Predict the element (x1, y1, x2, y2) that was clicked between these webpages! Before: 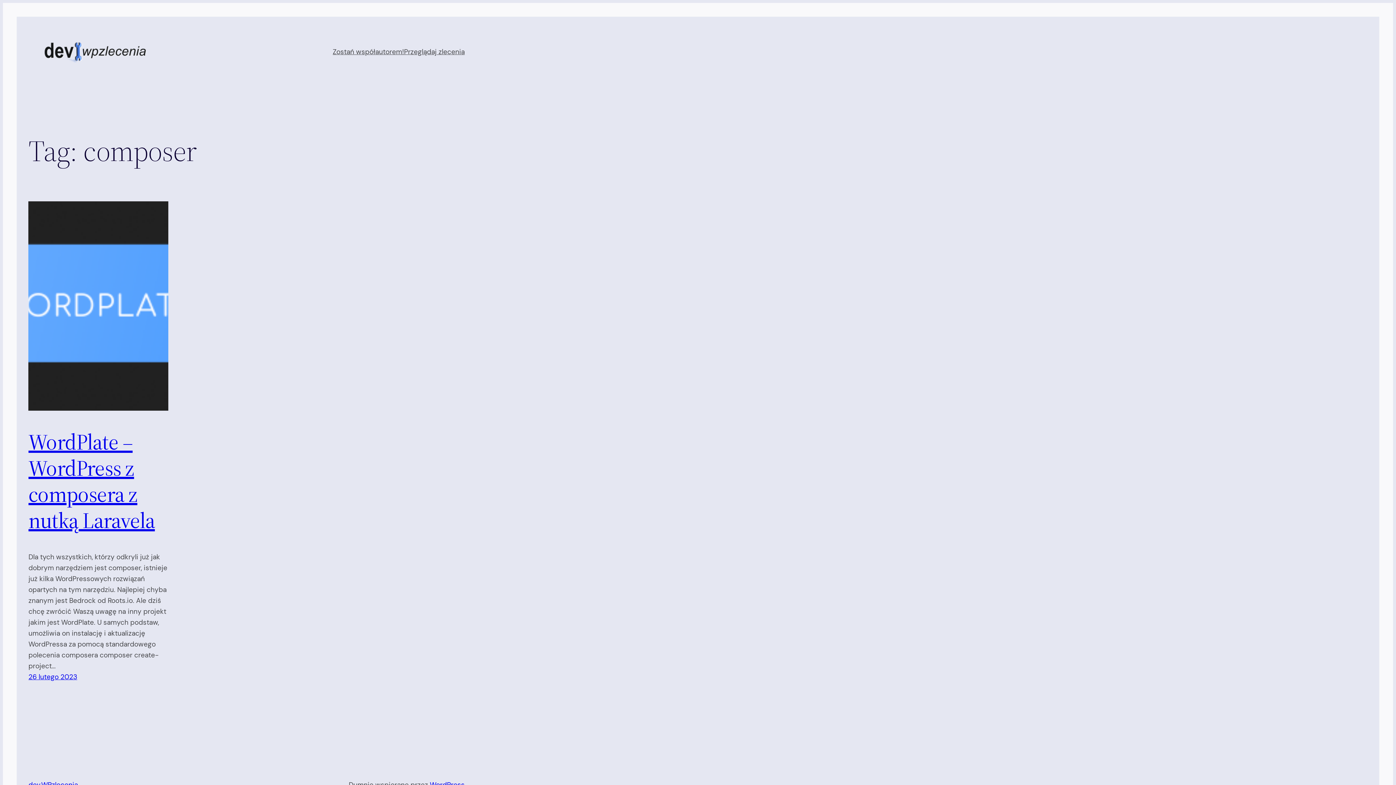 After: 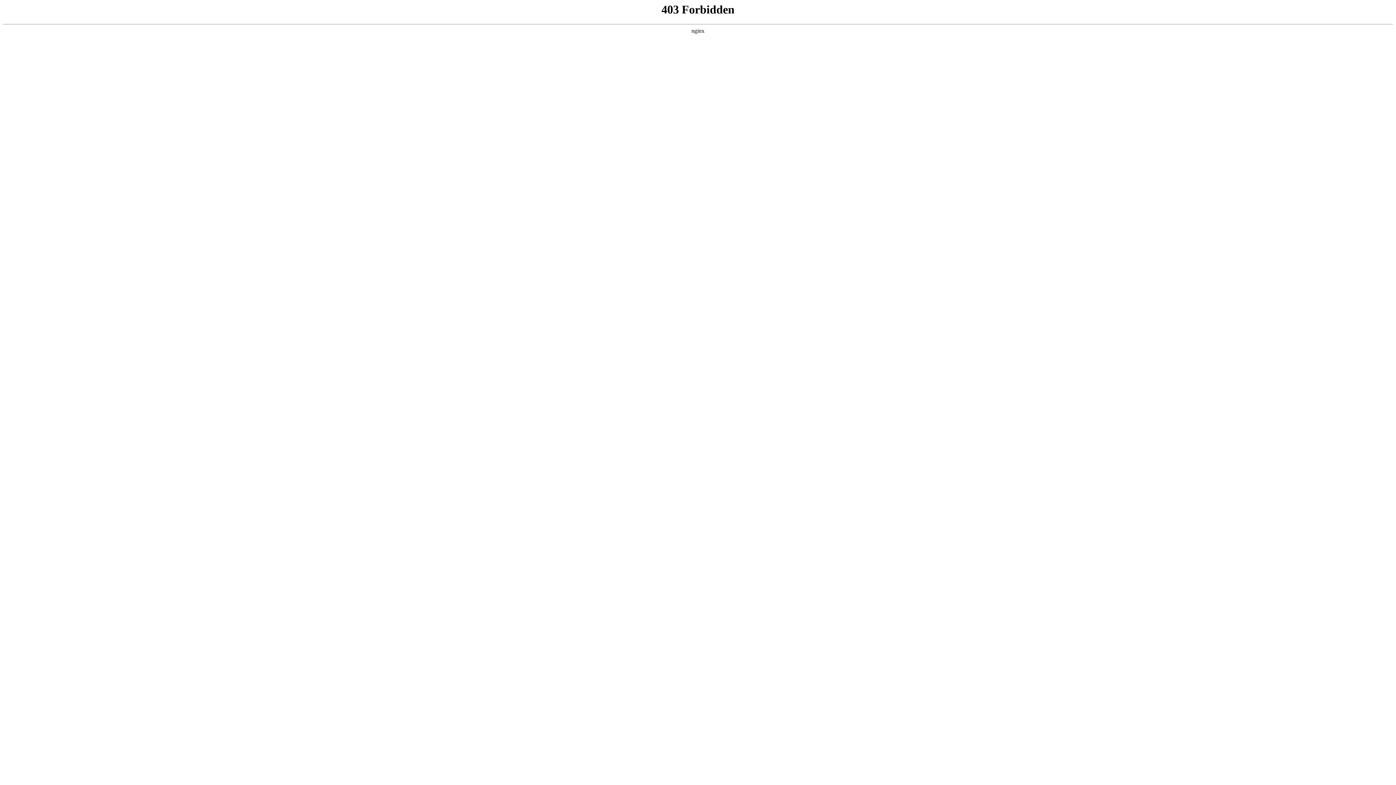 Action: bbox: (429, 780, 464, 789) label: WordPress